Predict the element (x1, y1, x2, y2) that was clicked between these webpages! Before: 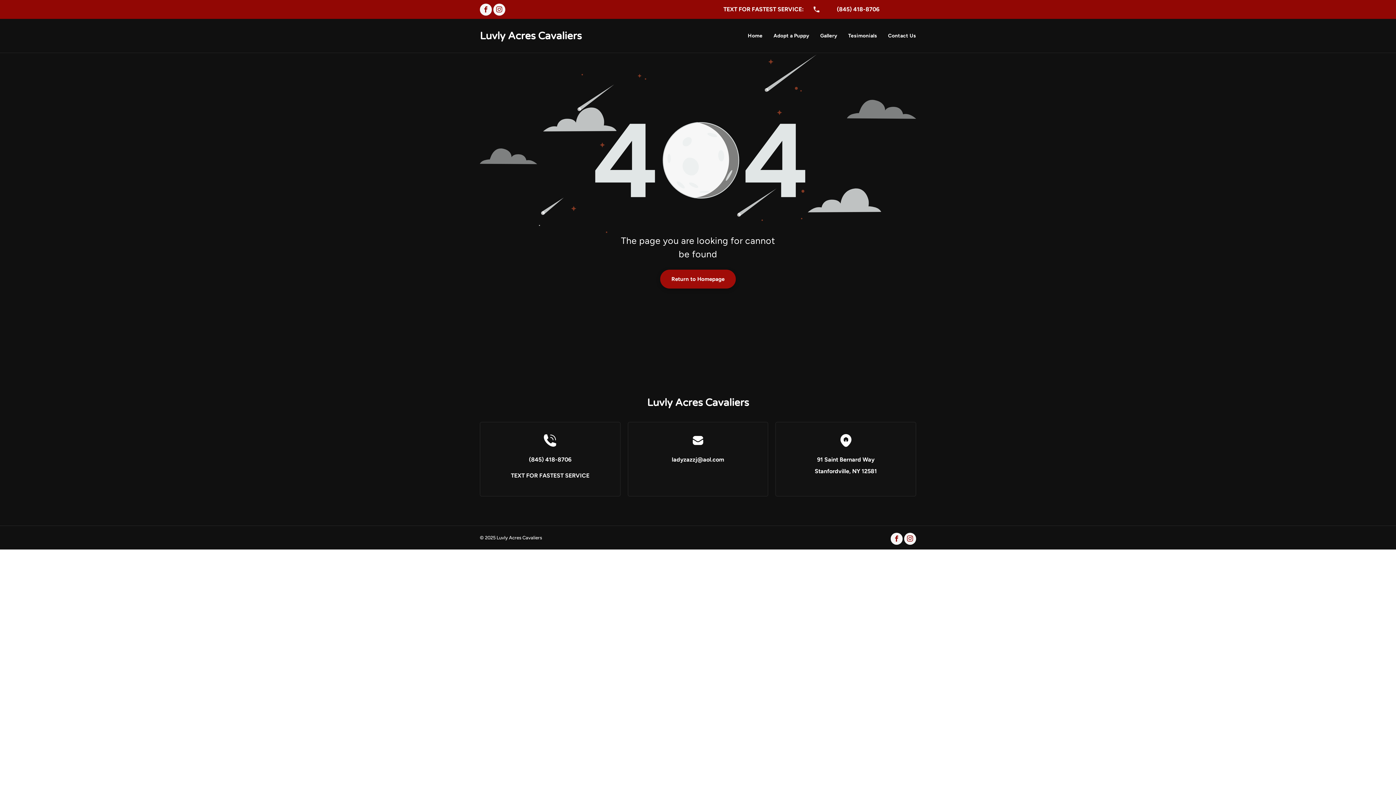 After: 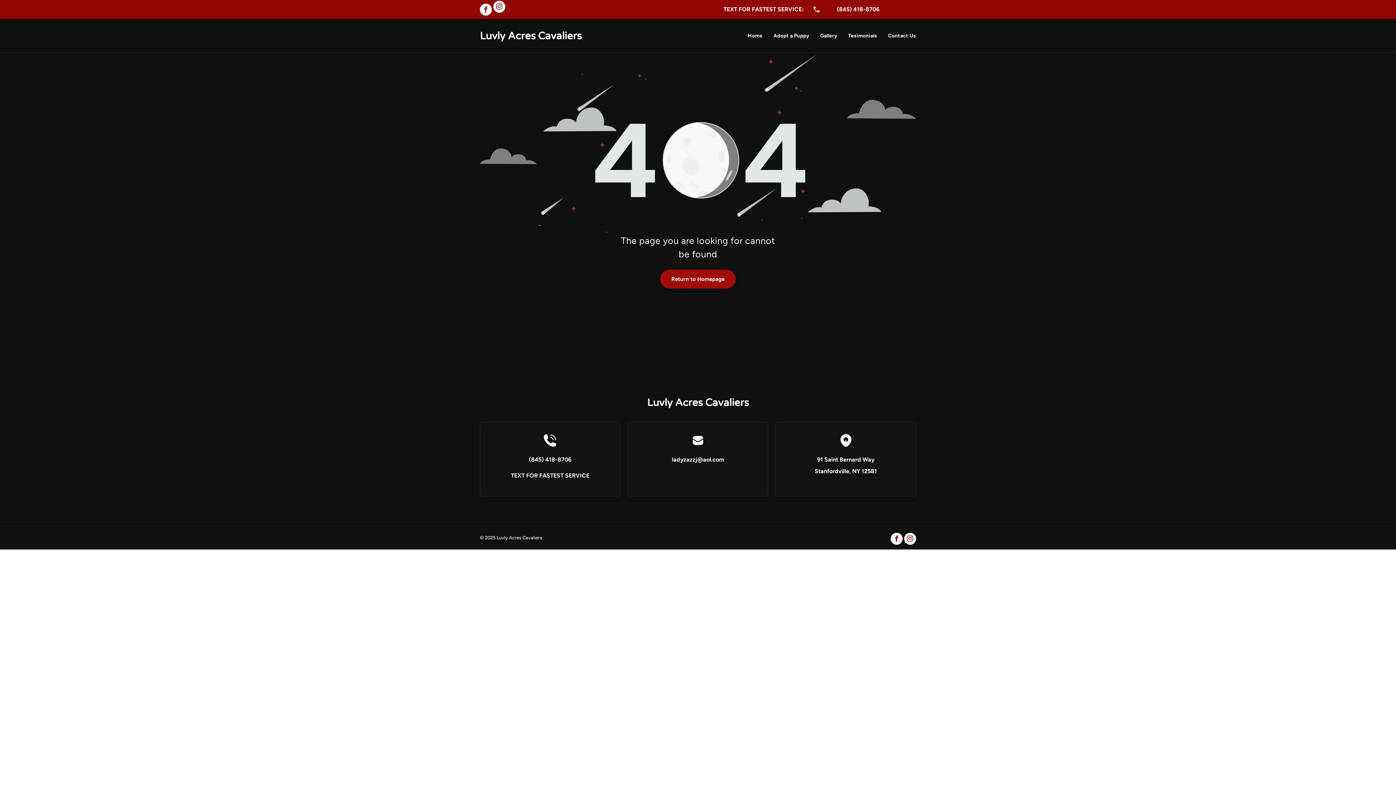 Action: label: instagram bbox: (493, 3, 505, 17)